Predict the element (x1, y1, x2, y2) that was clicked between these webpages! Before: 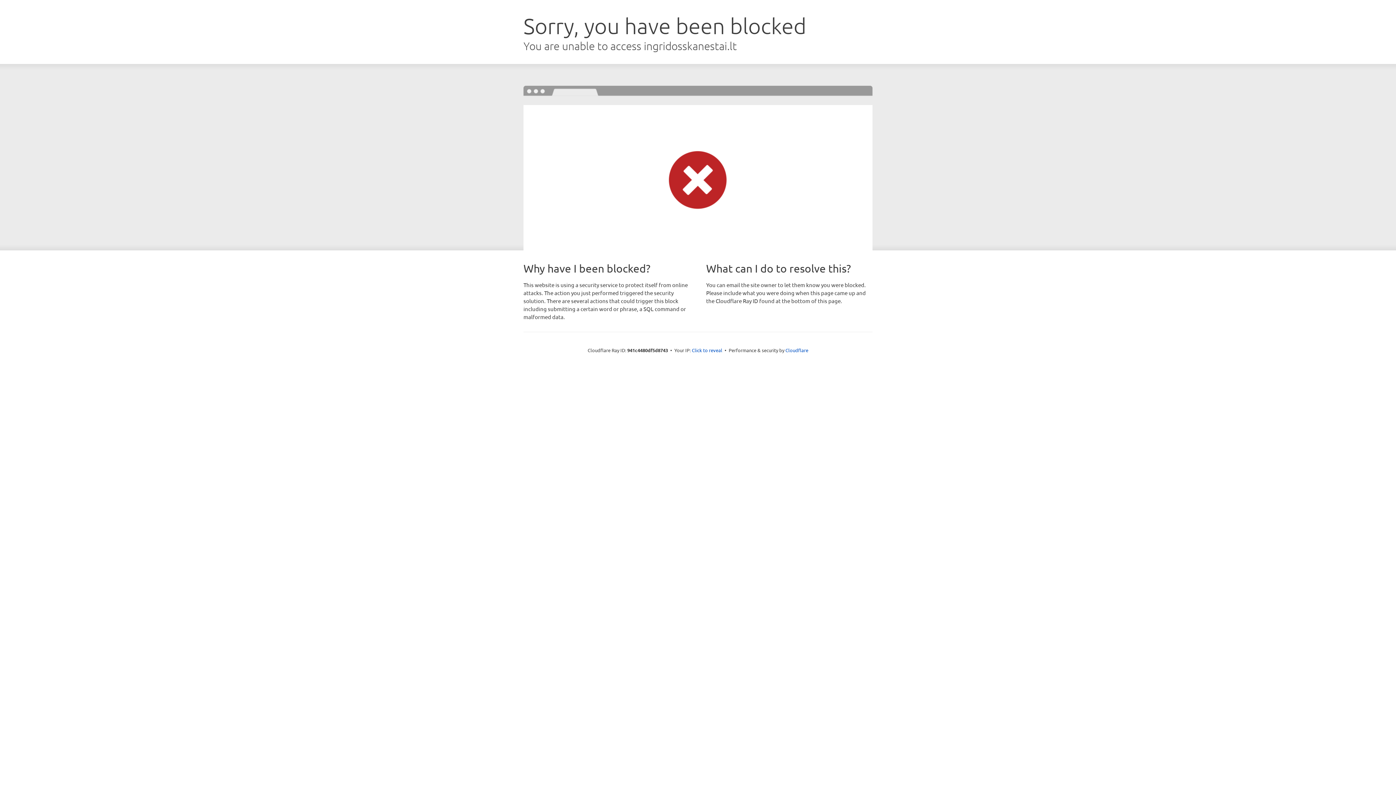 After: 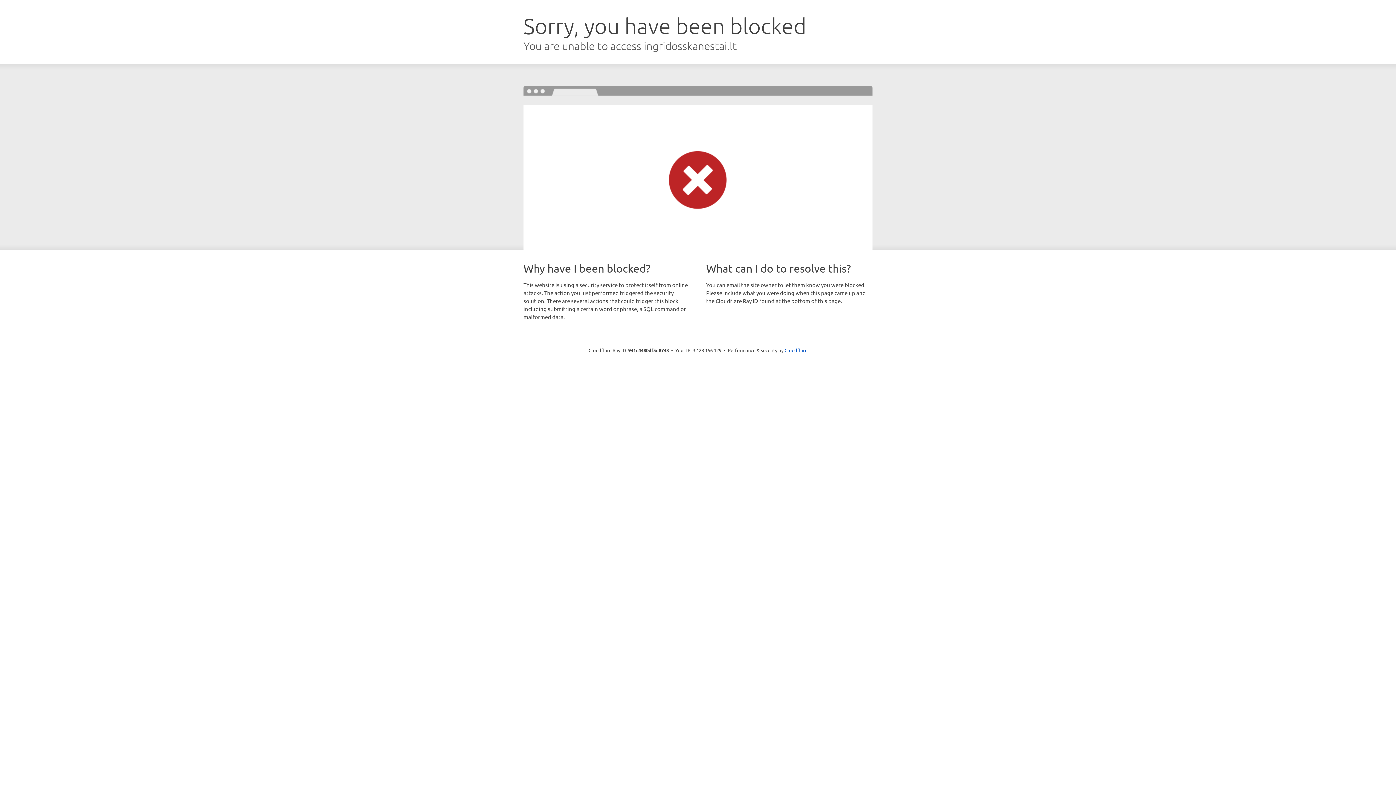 Action: bbox: (692, 346, 722, 353) label: Click to reveal